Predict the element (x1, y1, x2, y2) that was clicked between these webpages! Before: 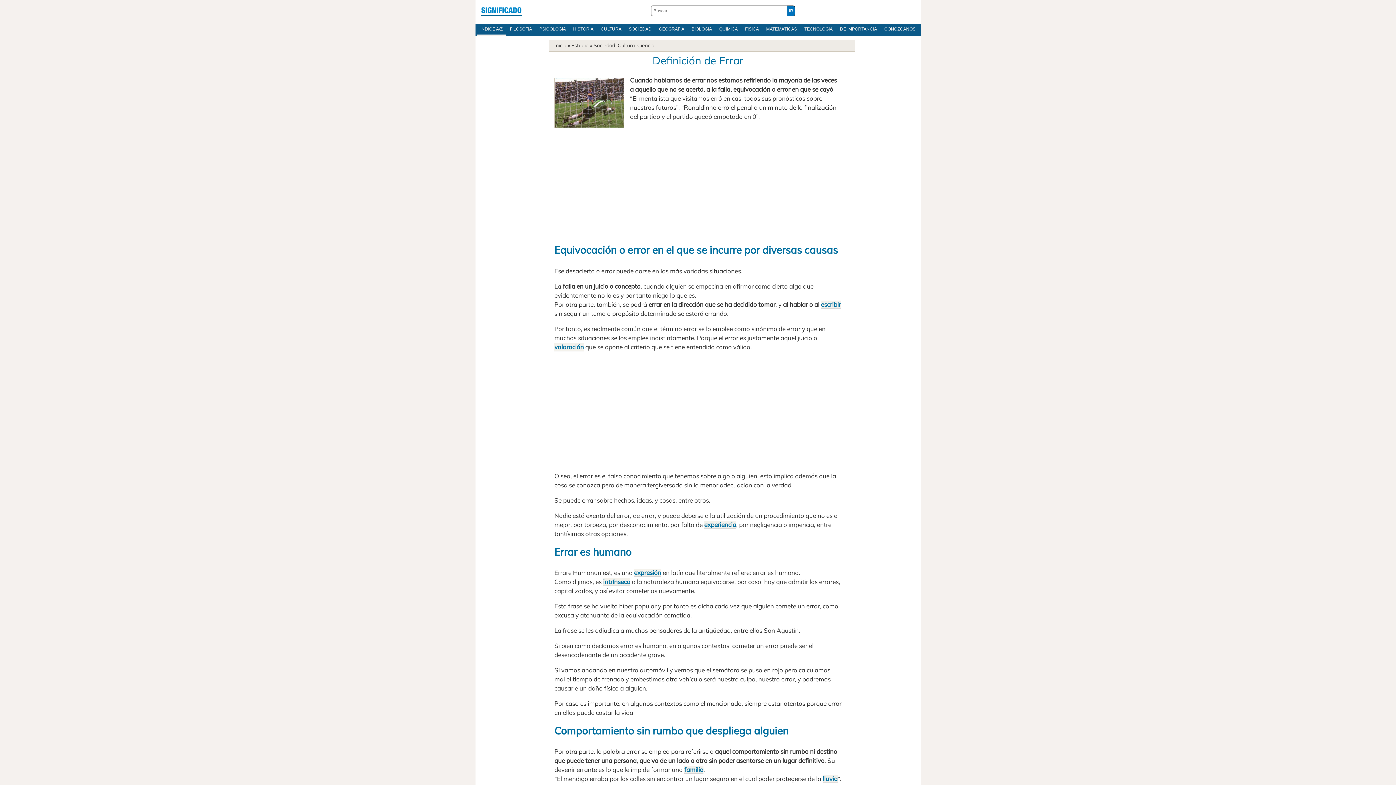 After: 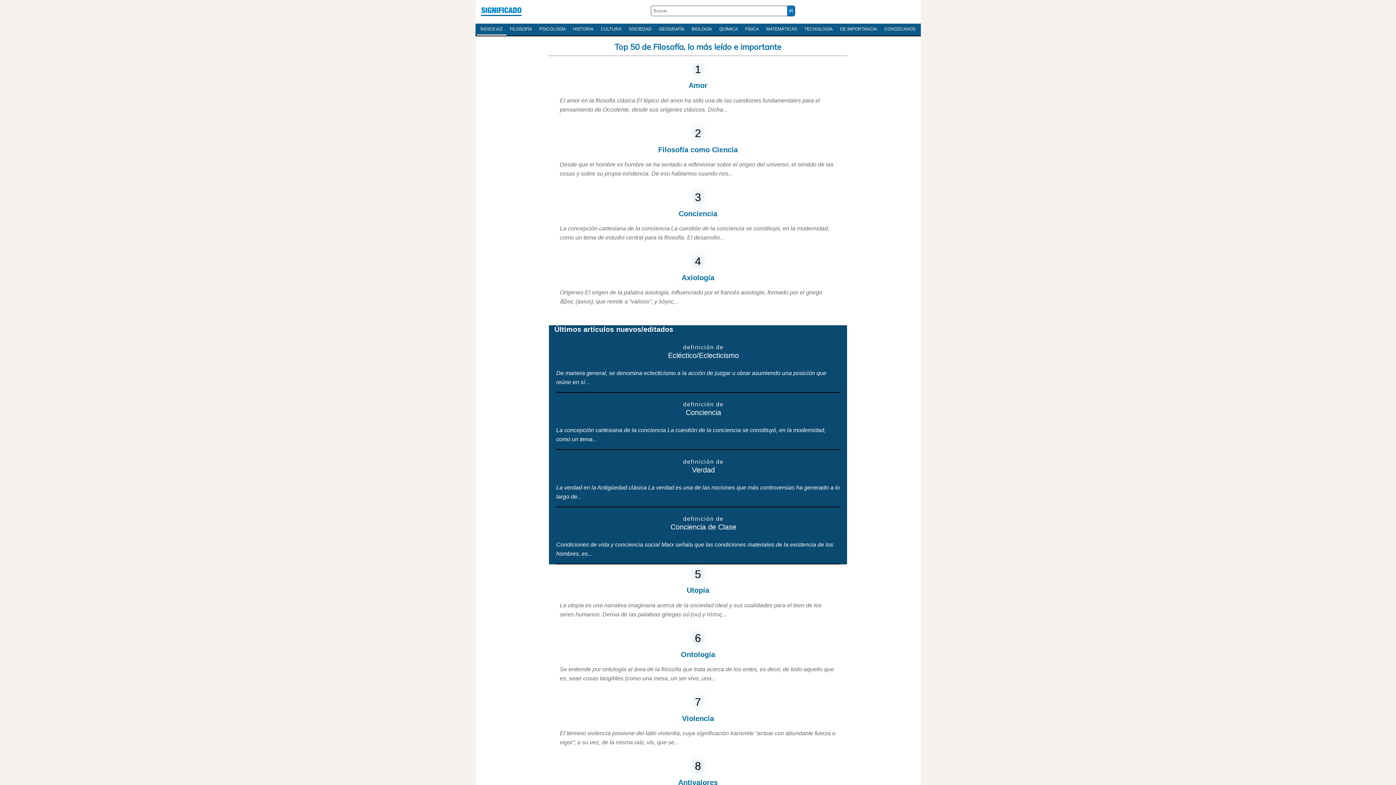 Action: bbox: (506, 23, 535, 34) label: FILOSOFÍA